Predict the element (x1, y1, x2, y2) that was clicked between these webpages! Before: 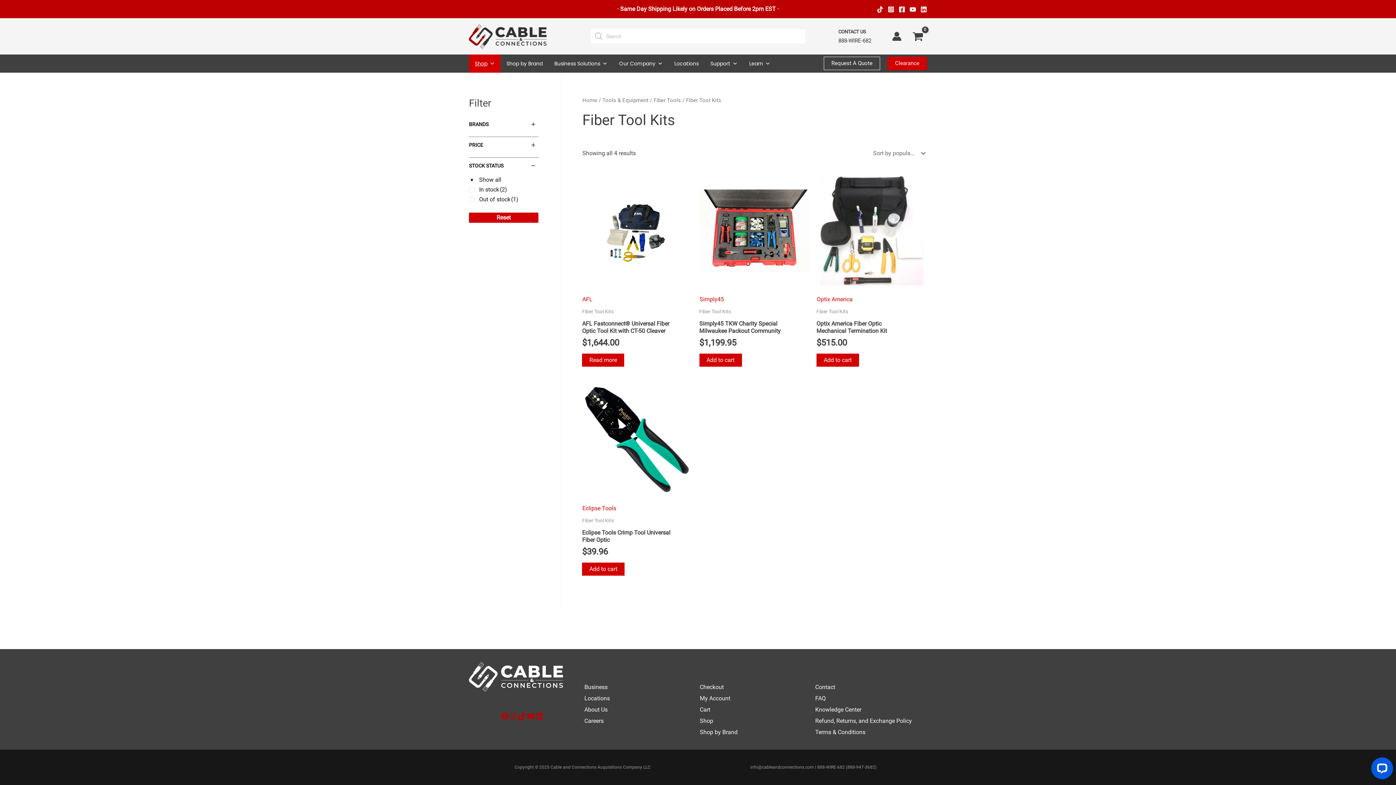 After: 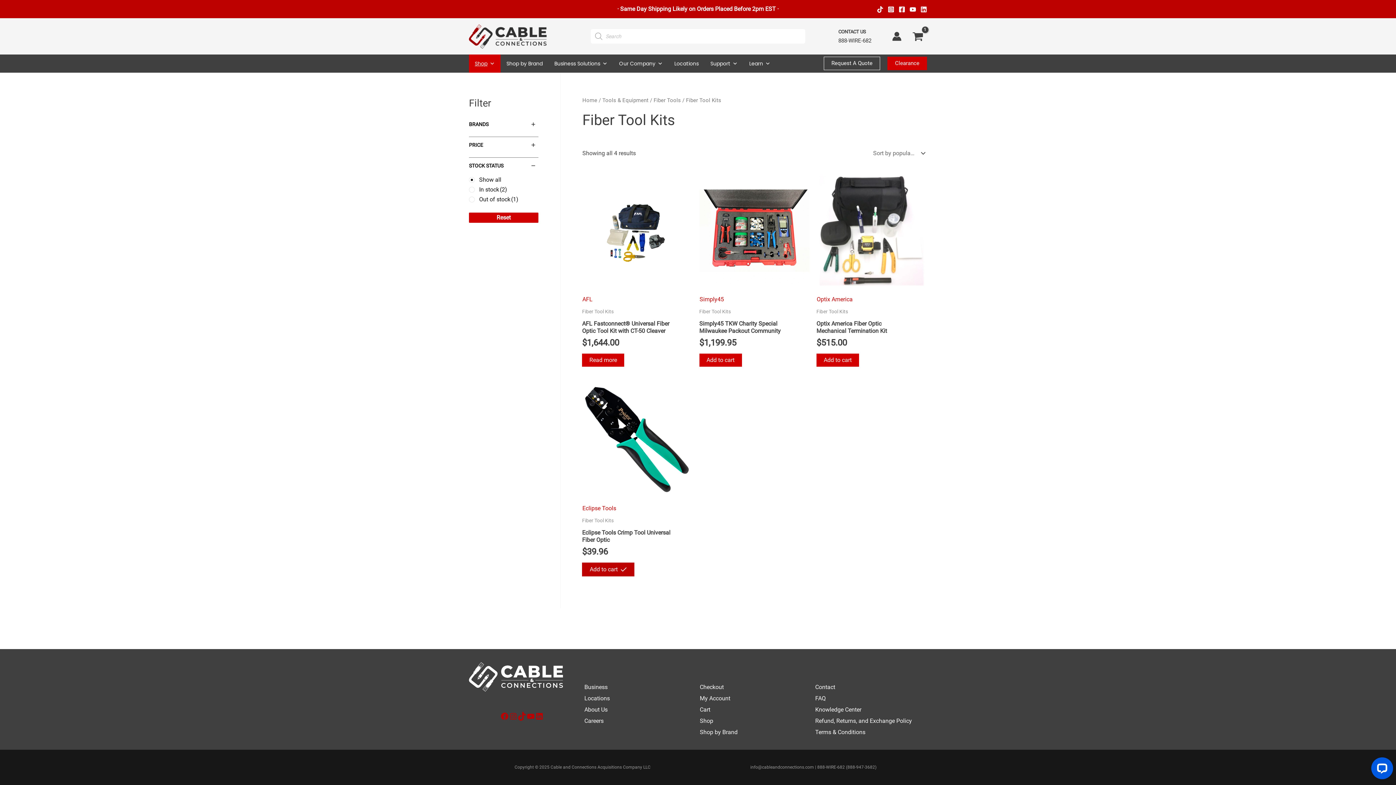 Action: bbox: (582, 562, 624, 575) label: Add to cart: “Eclipse Tools Crimp Tool Universal Fiber Optic”